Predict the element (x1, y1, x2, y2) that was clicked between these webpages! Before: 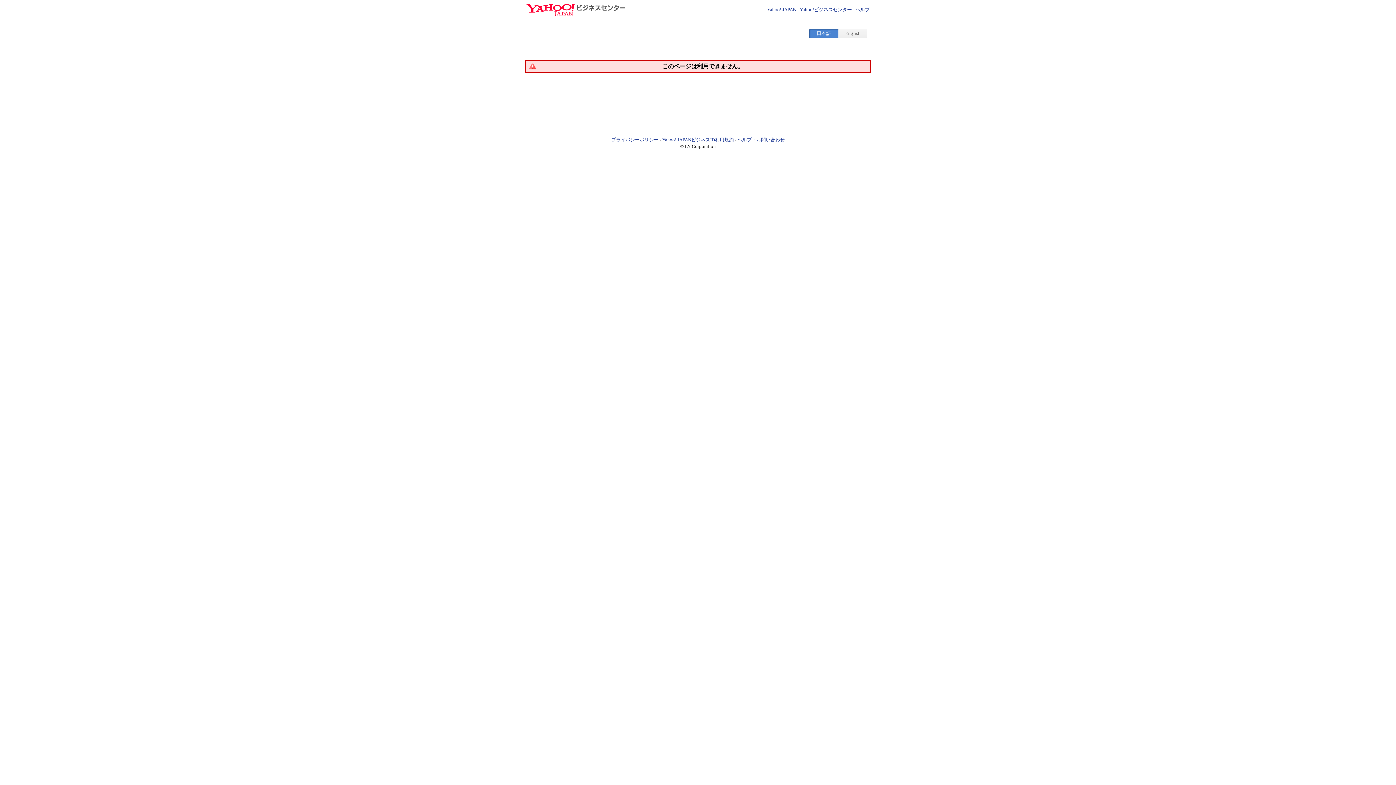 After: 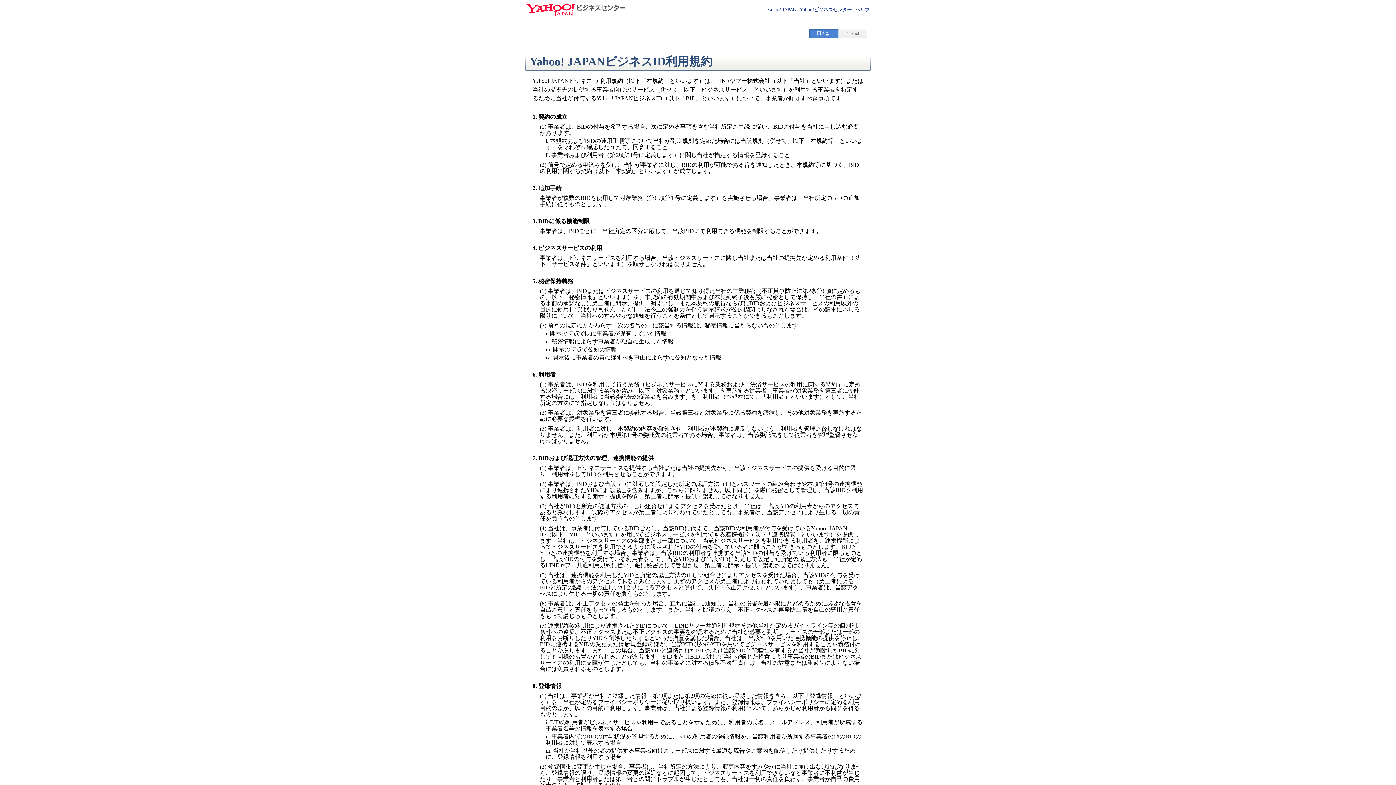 Action: label: Yahoo! JAPANビジネスID利用規約 bbox: (662, 137, 734, 142)